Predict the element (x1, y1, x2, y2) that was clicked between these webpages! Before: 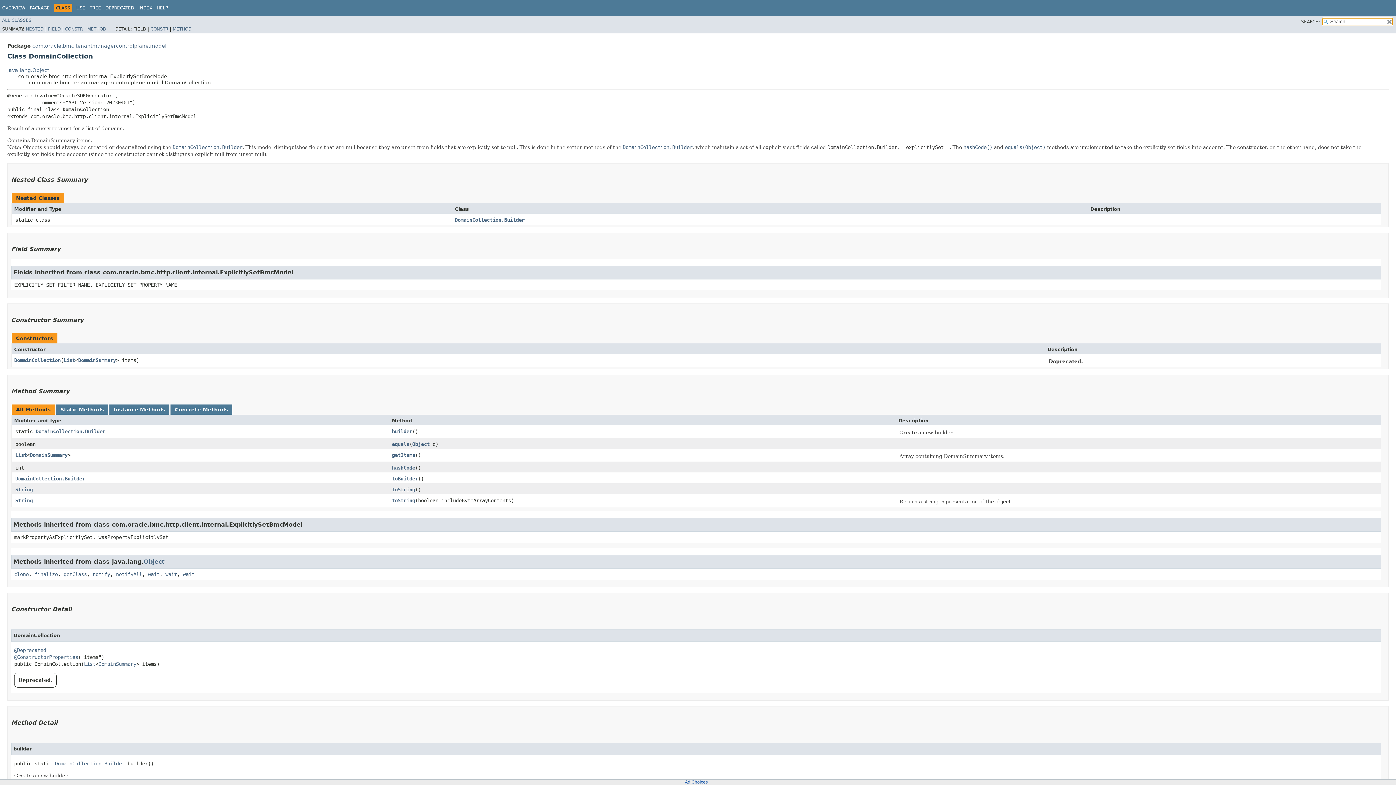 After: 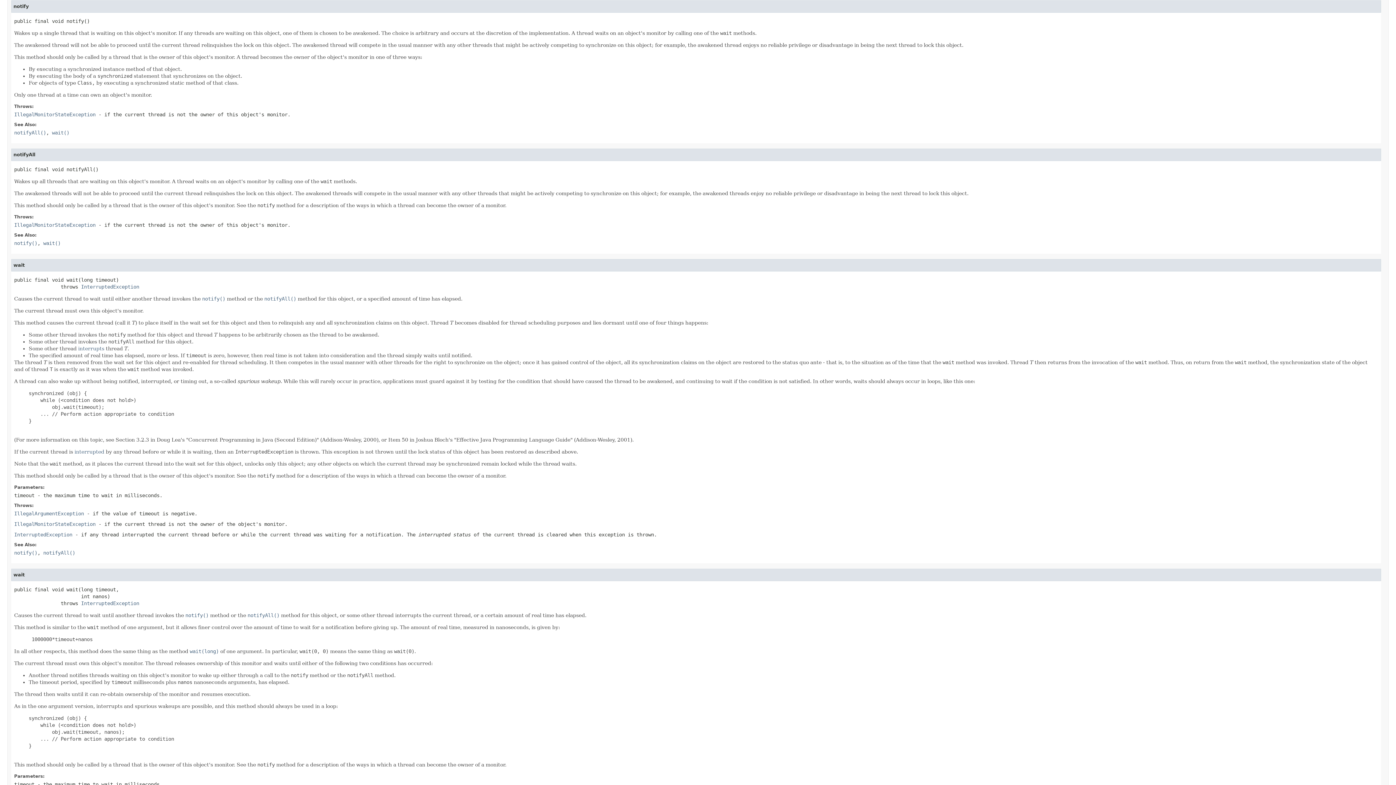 Action: bbox: (92, 571, 110, 577) label: notify